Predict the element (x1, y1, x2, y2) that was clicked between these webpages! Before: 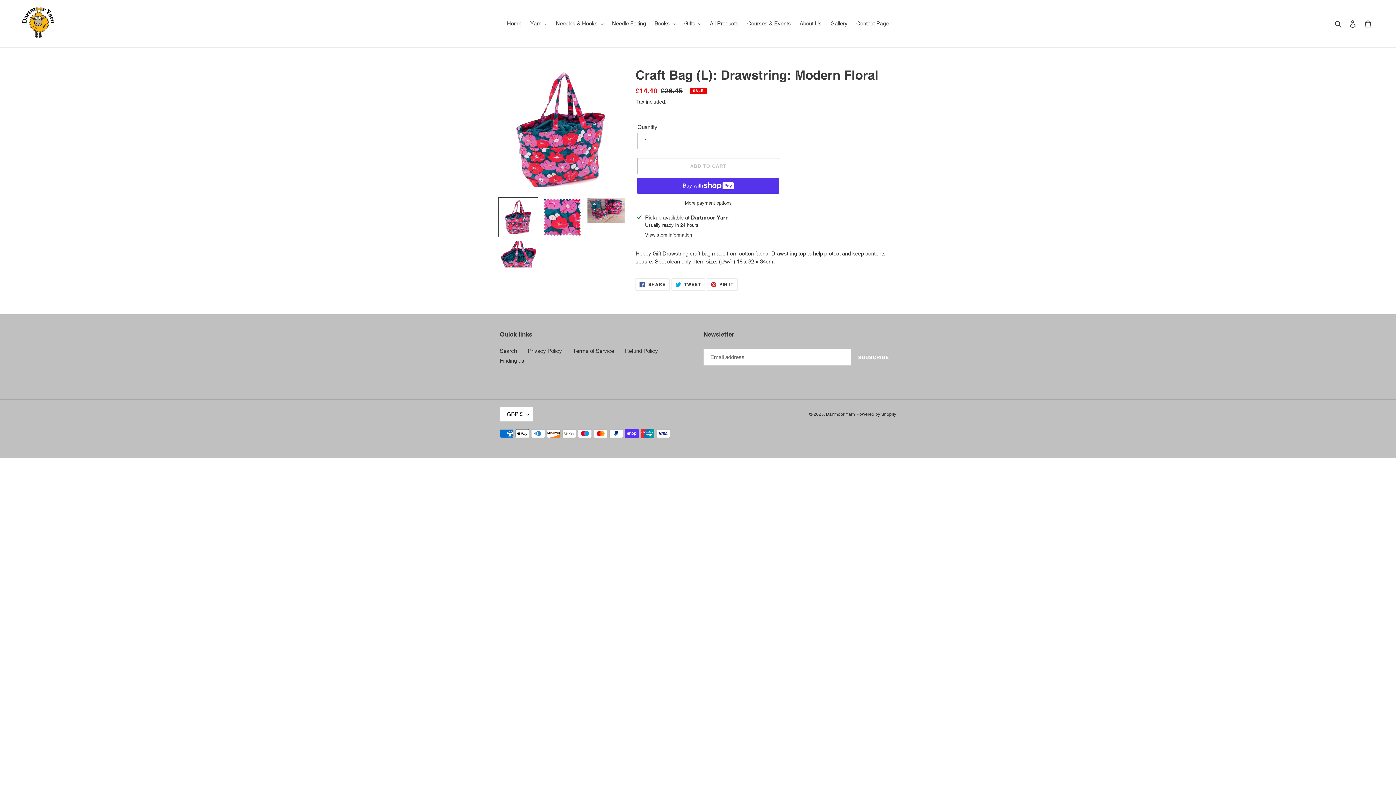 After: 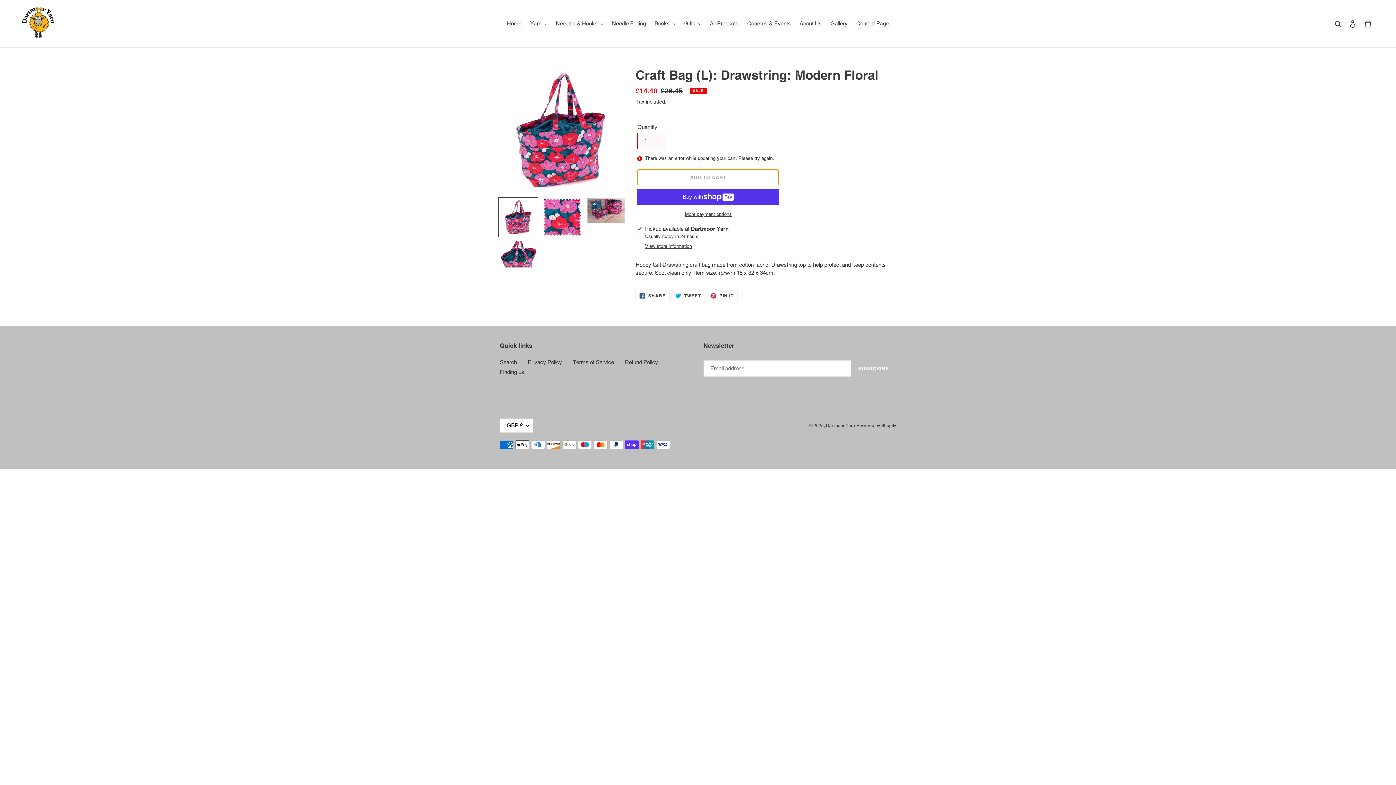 Action: bbox: (637, 158, 779, 174) label: Add to cart